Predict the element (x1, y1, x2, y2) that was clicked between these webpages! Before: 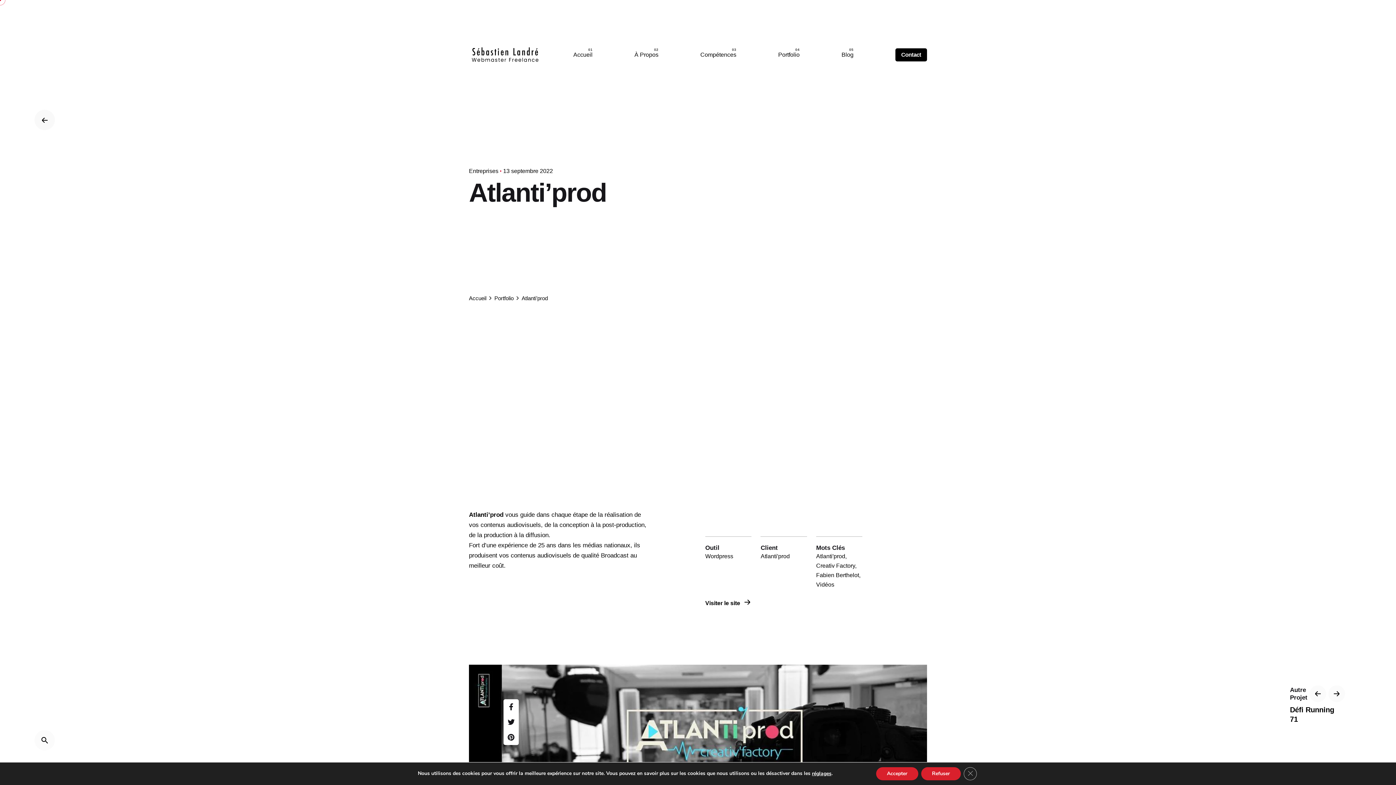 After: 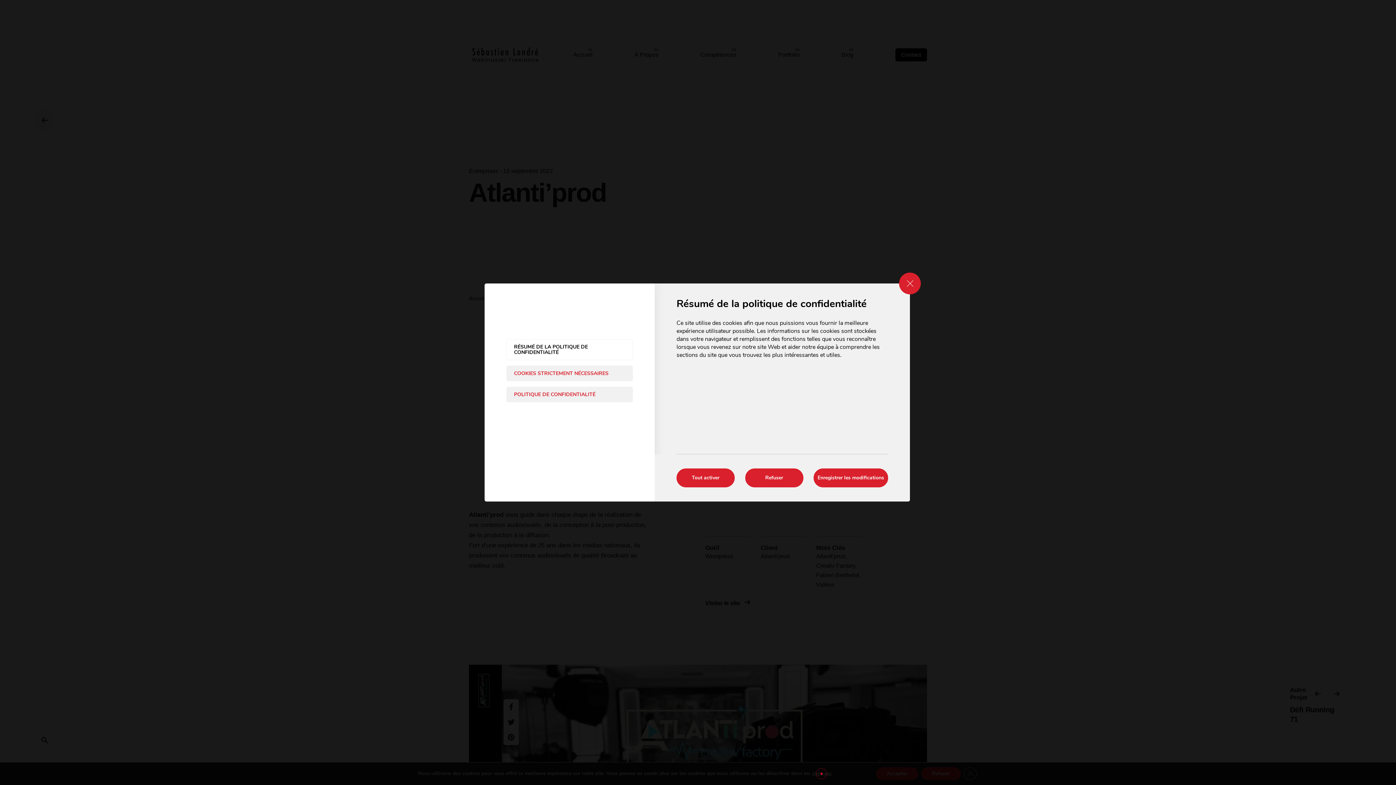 Action: bbox: (826, 770, 848, 777) label: réglages